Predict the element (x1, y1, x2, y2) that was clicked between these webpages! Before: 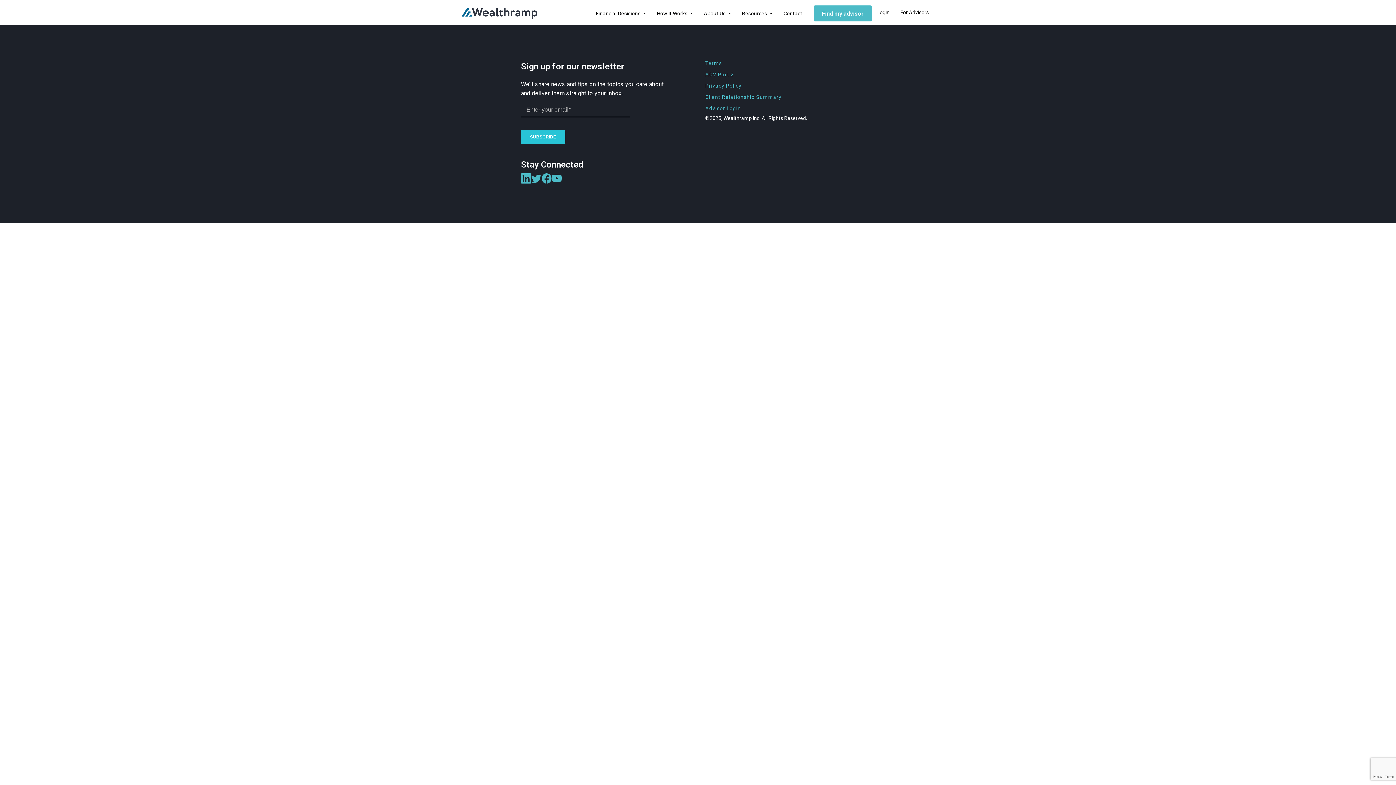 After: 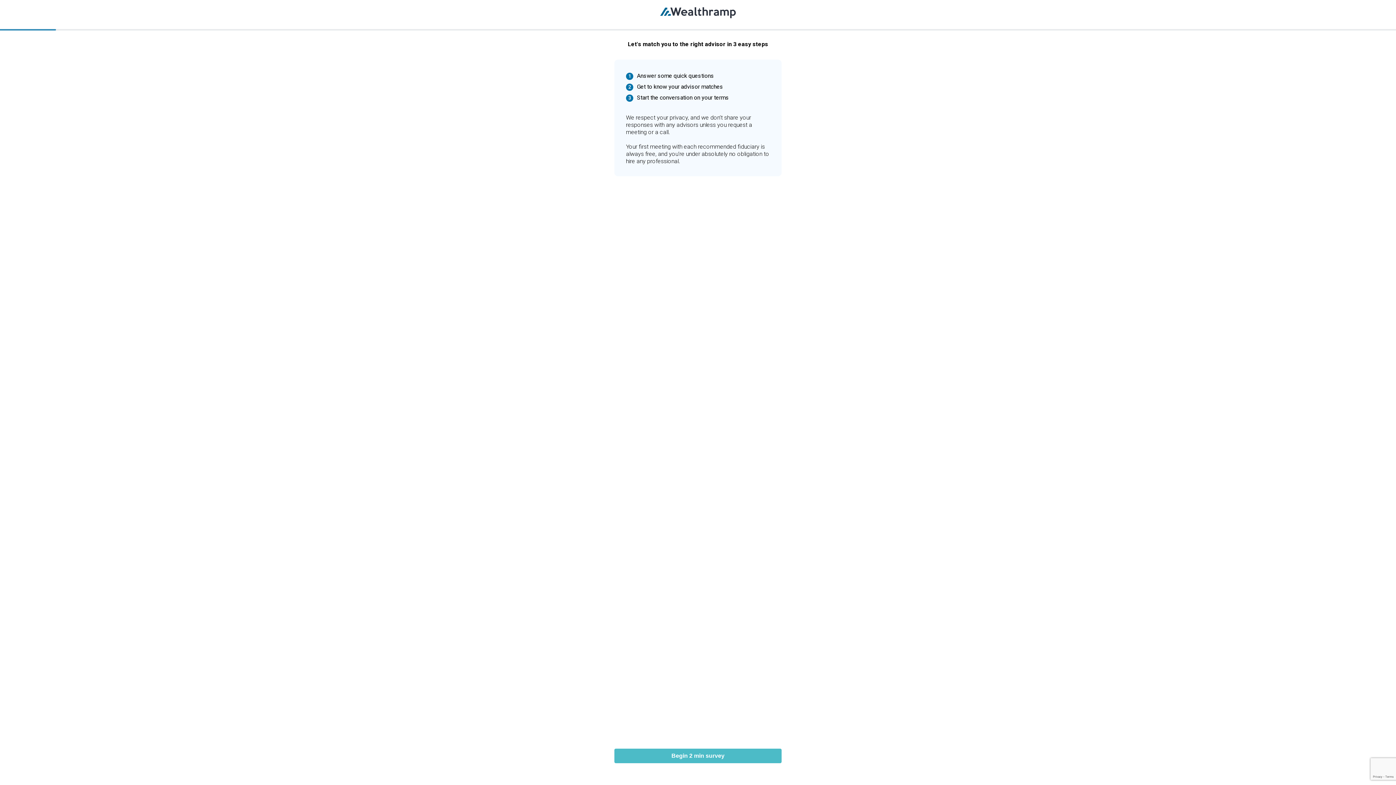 Action: bbox: (813, 5, 872, 21) label: Find my advisor